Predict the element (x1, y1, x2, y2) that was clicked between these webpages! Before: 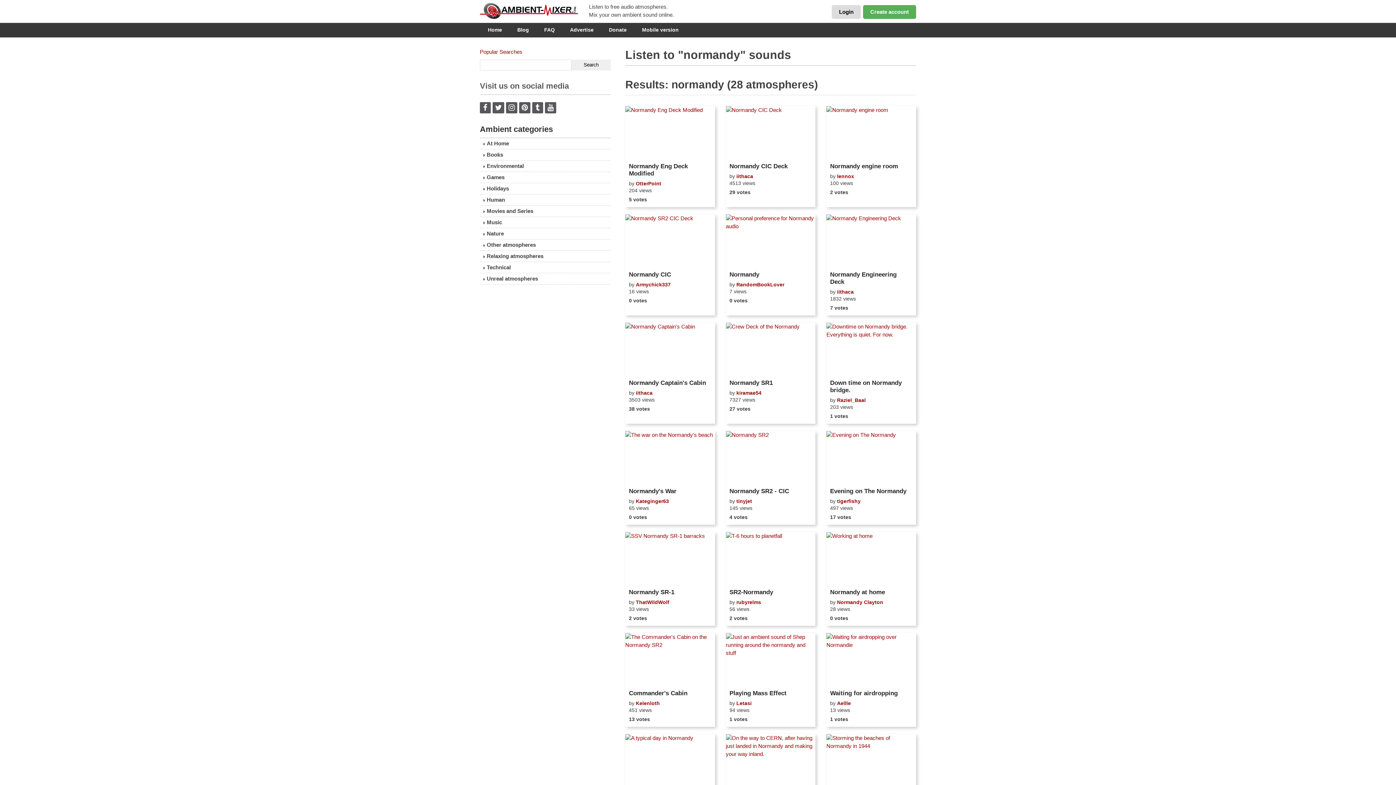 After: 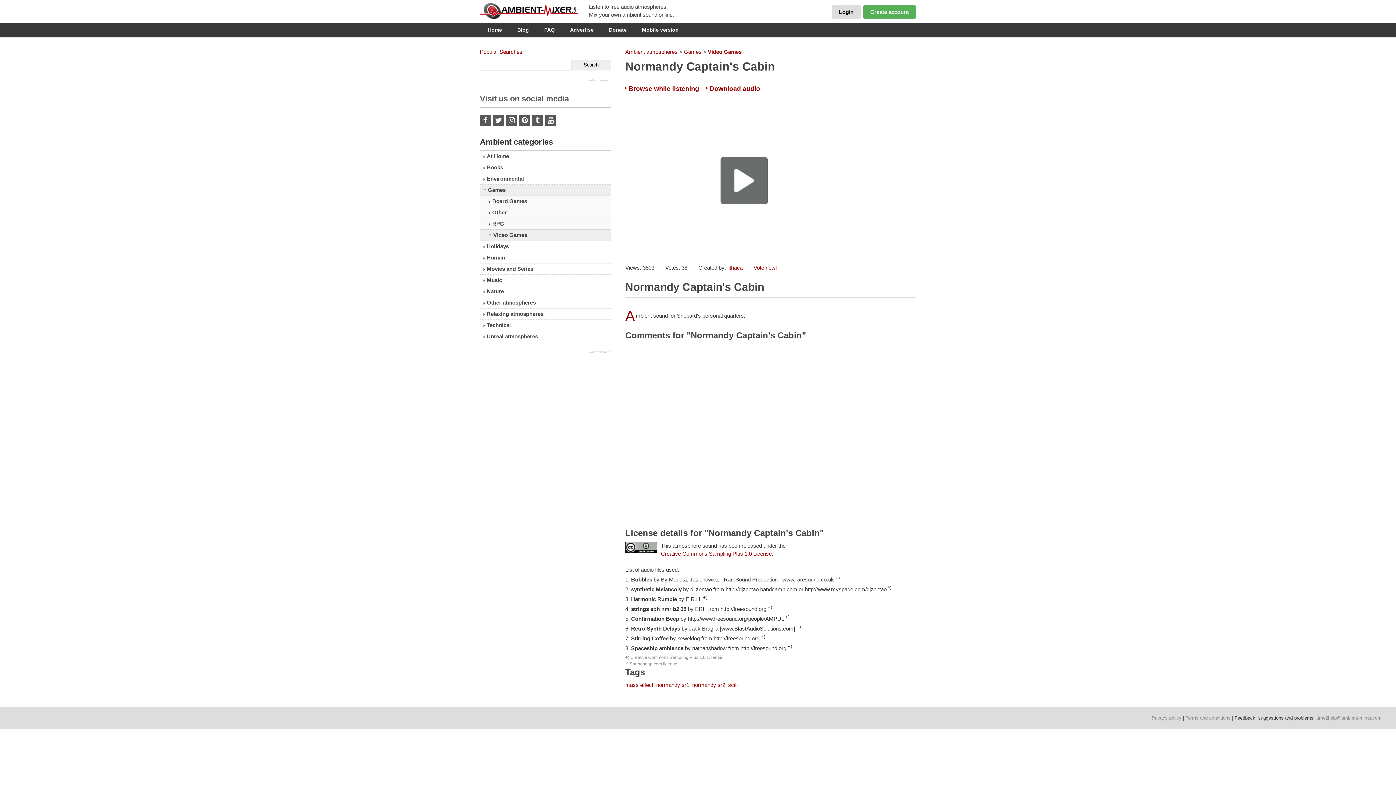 Action: bbox: (625, 322, 715, 376)